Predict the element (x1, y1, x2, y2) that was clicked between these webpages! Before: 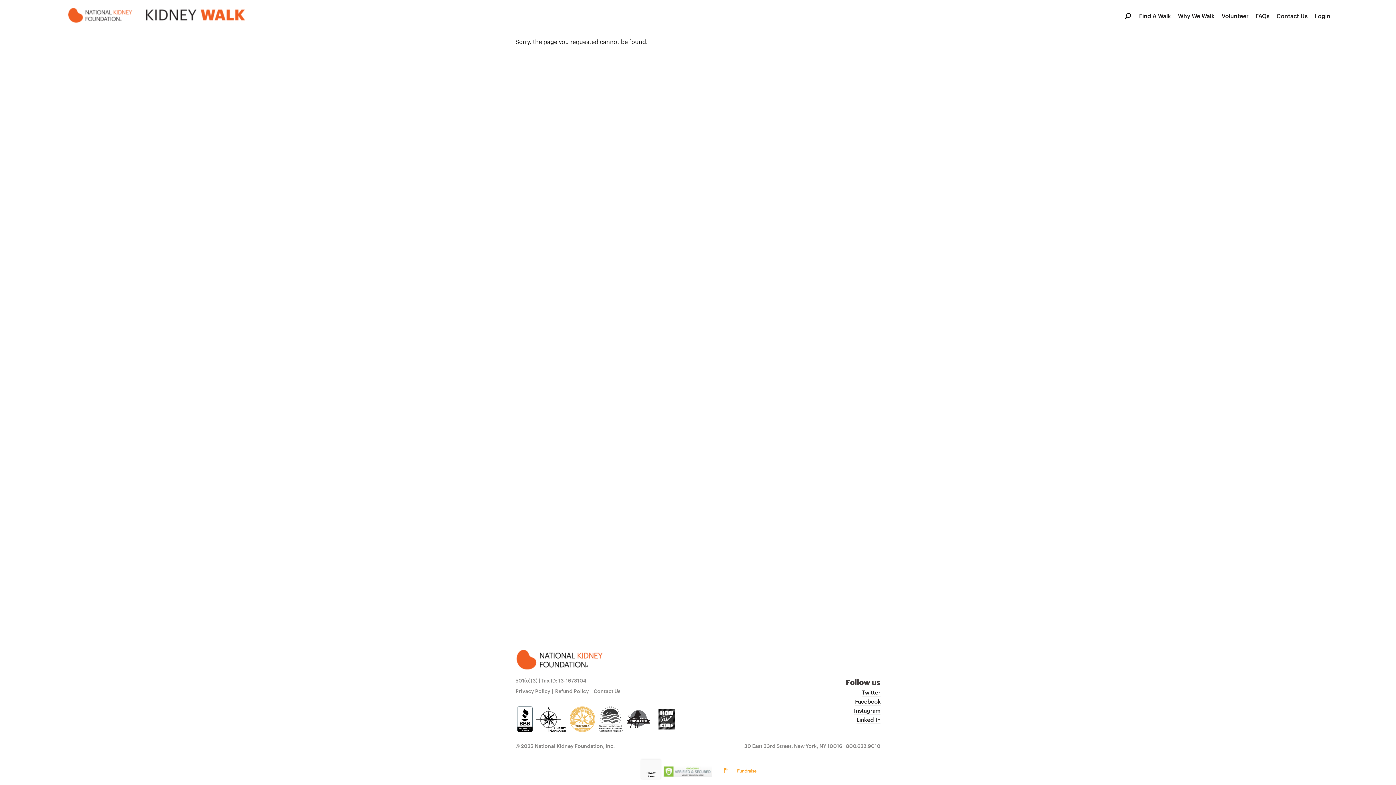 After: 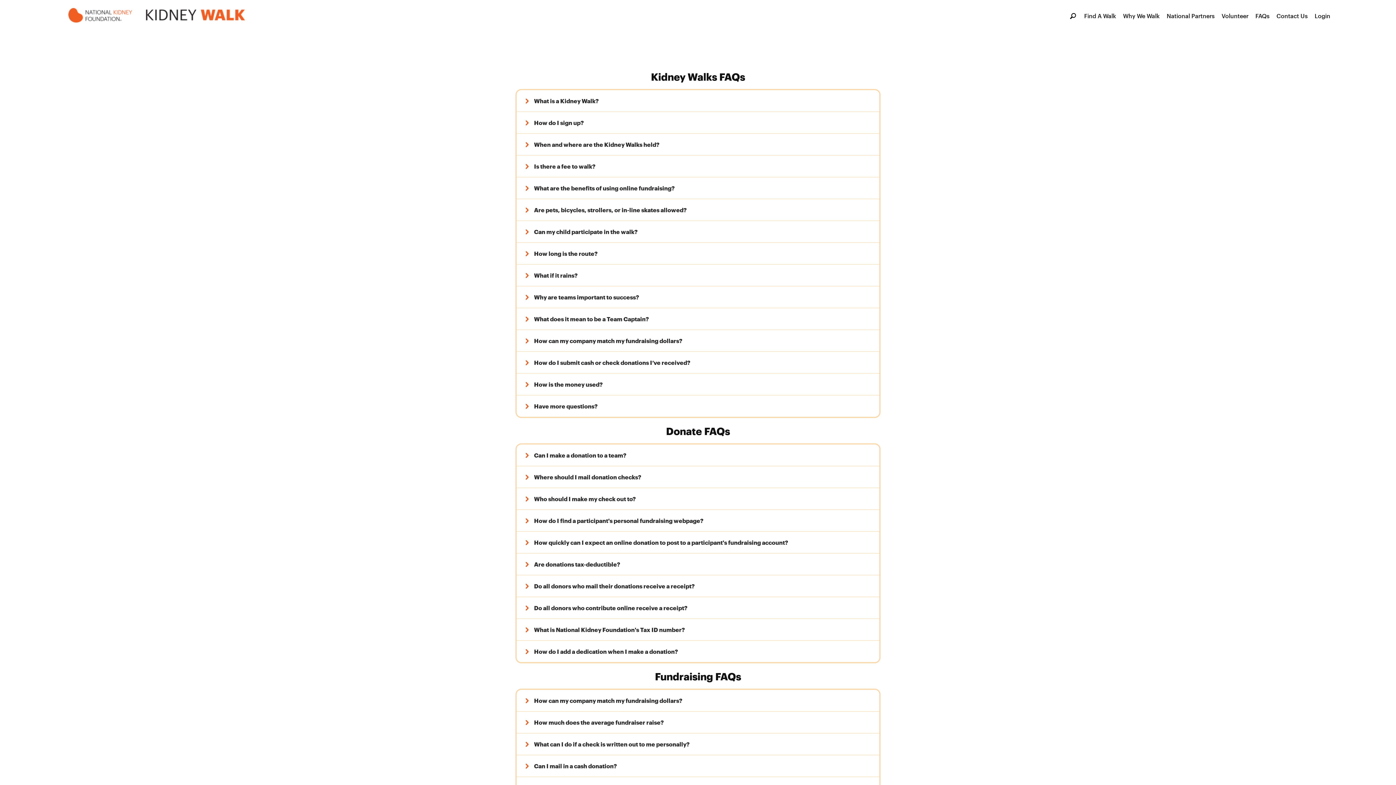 Action: bbox: (1255, 10, 1269, 21) label: FAQs